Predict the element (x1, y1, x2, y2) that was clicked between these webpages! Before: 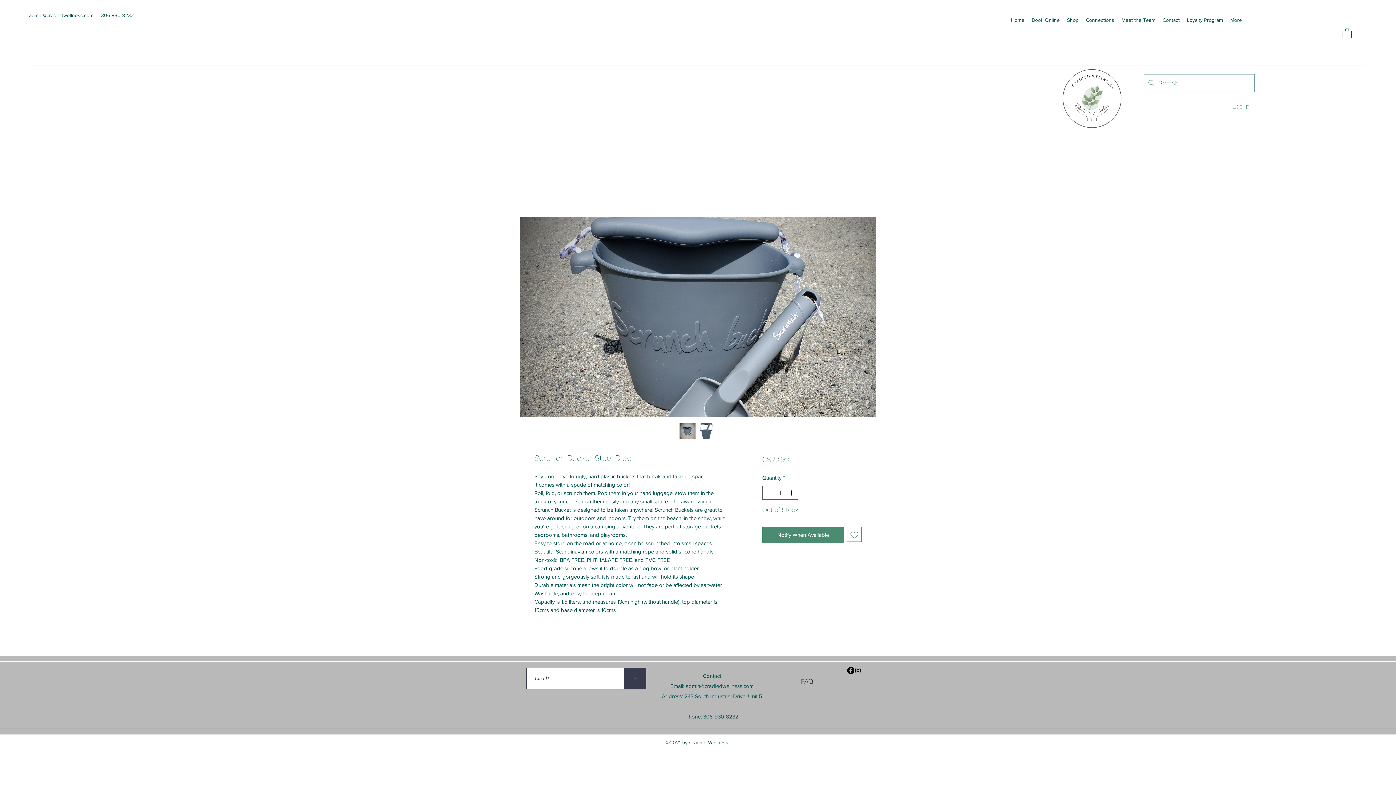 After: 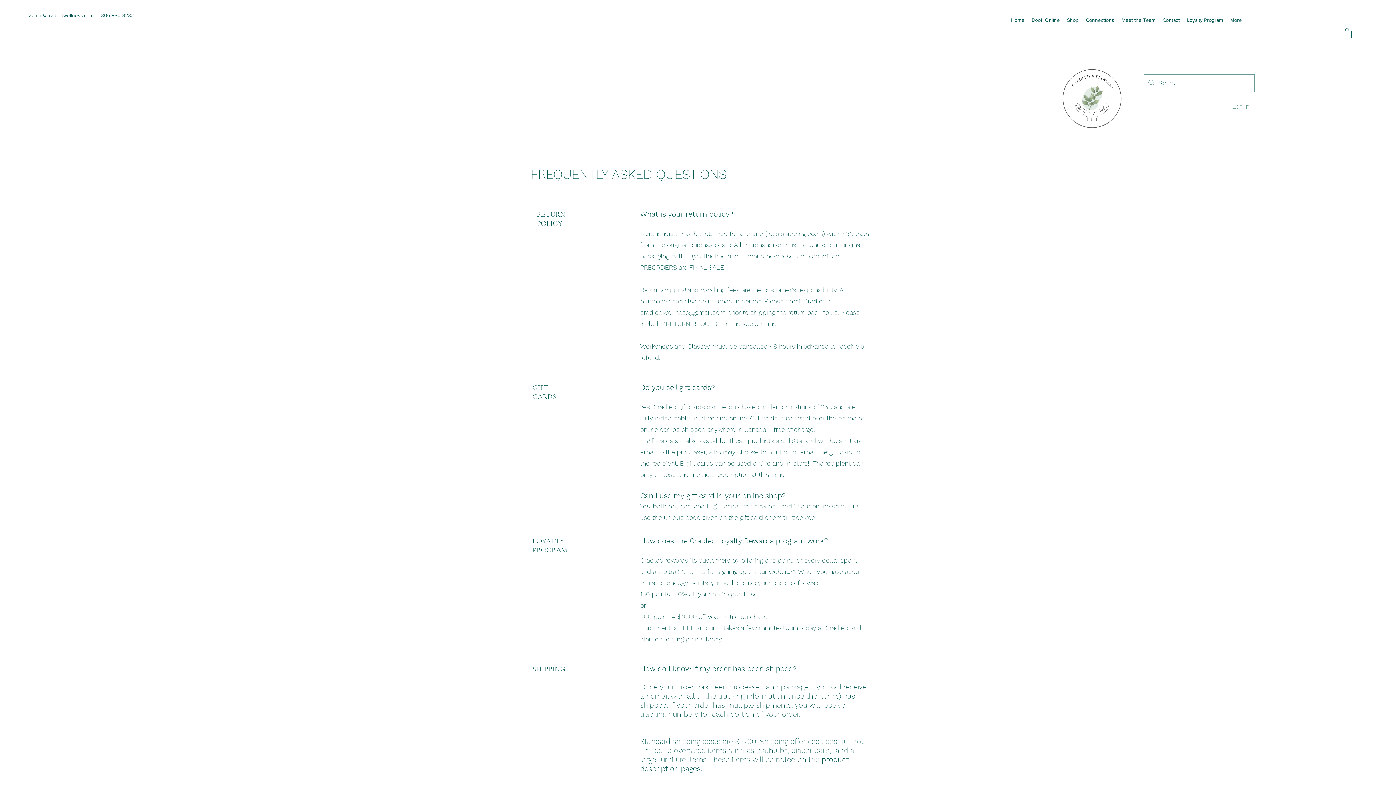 Action: label: FAQ bbox: (781, 674, 833, 689)